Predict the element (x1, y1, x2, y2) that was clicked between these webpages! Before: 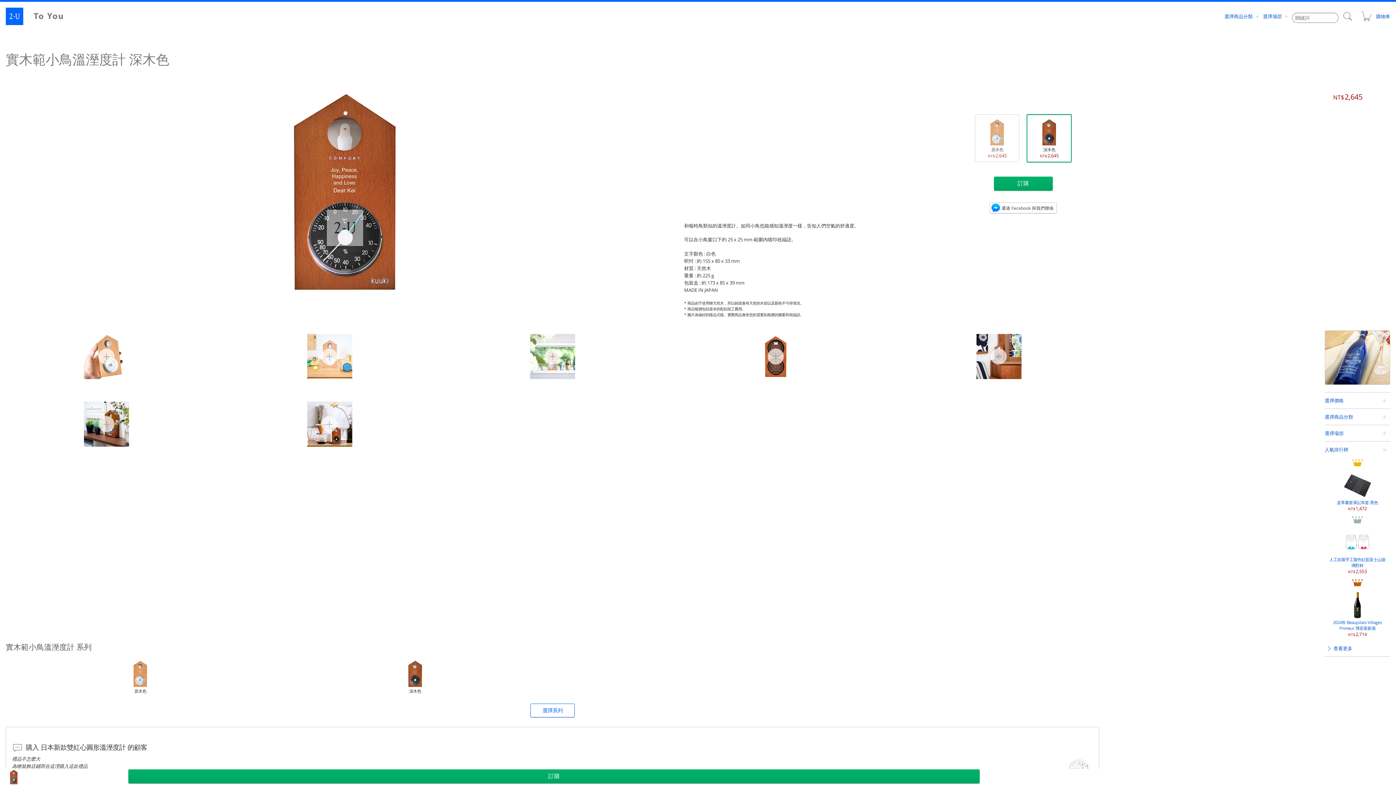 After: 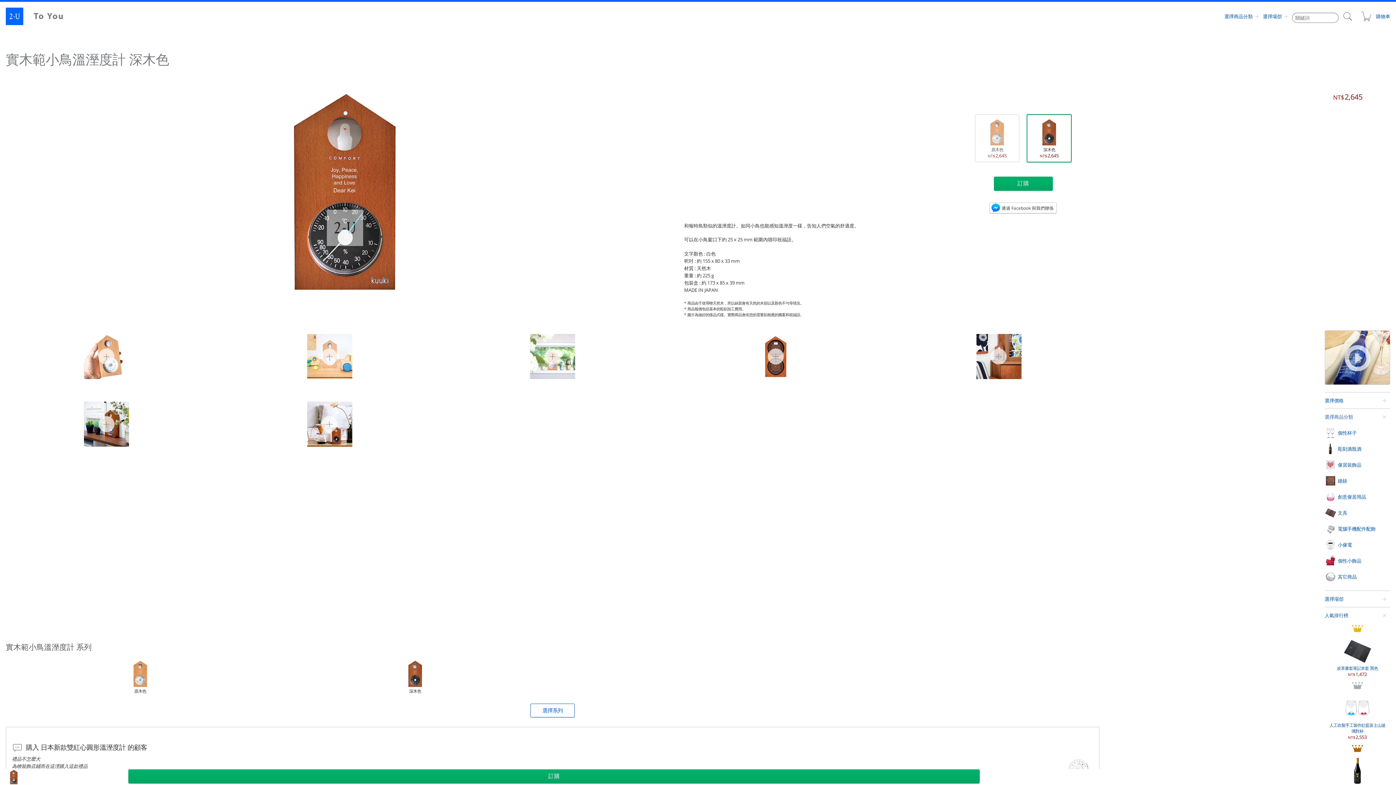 Action: bbox: (1325, 408, 1387, 424) label: 選擇商品分類